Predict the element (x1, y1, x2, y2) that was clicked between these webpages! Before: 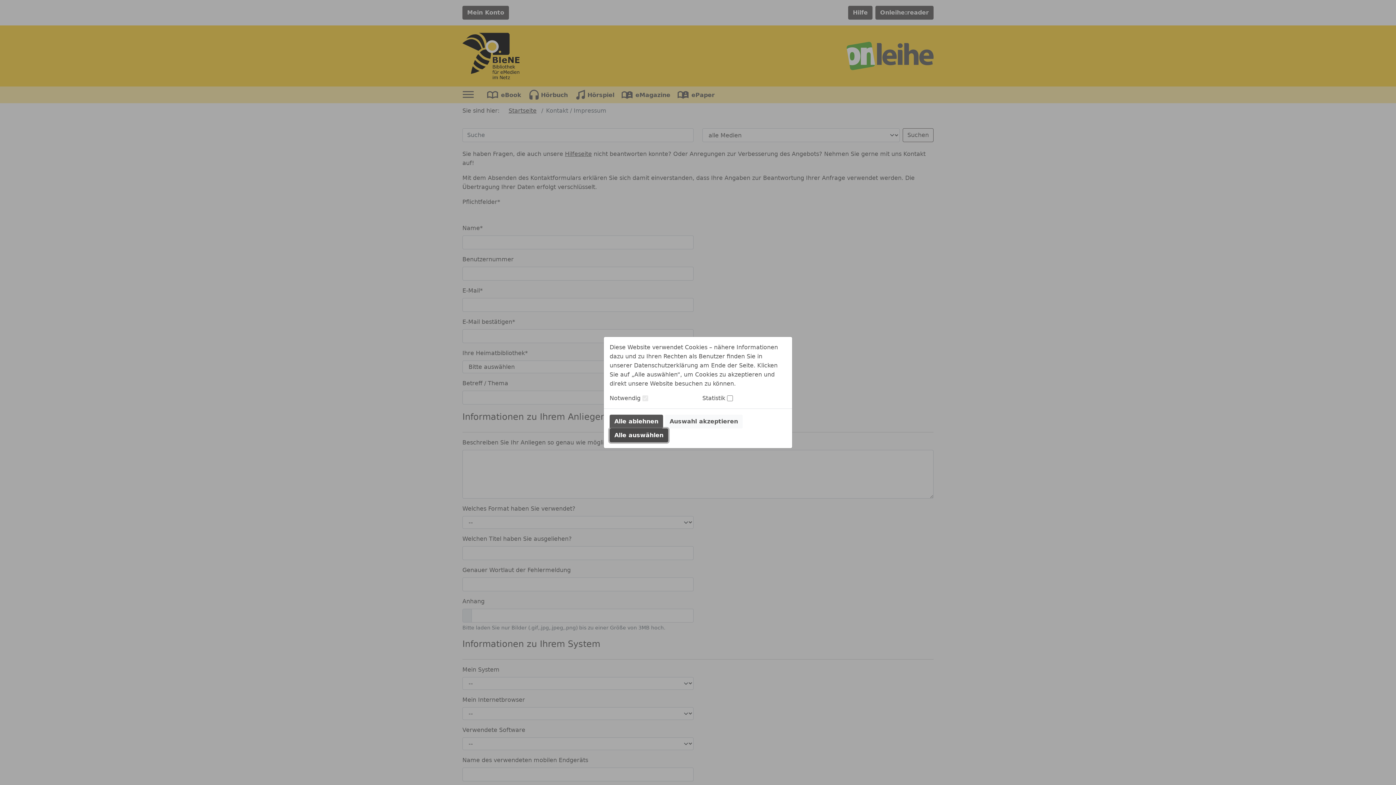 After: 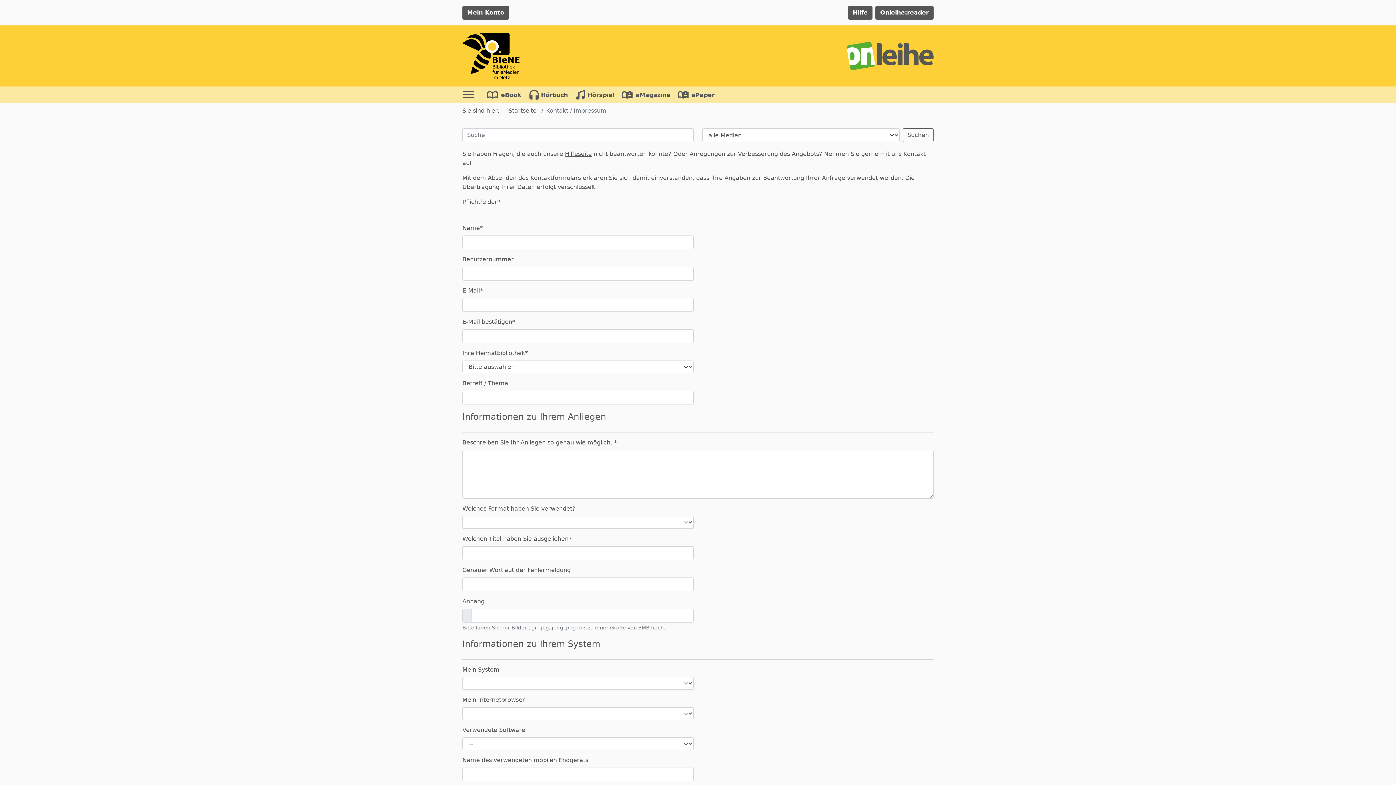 Action: bbox: (609, 414, 663, 428) label: Alle ablehnen